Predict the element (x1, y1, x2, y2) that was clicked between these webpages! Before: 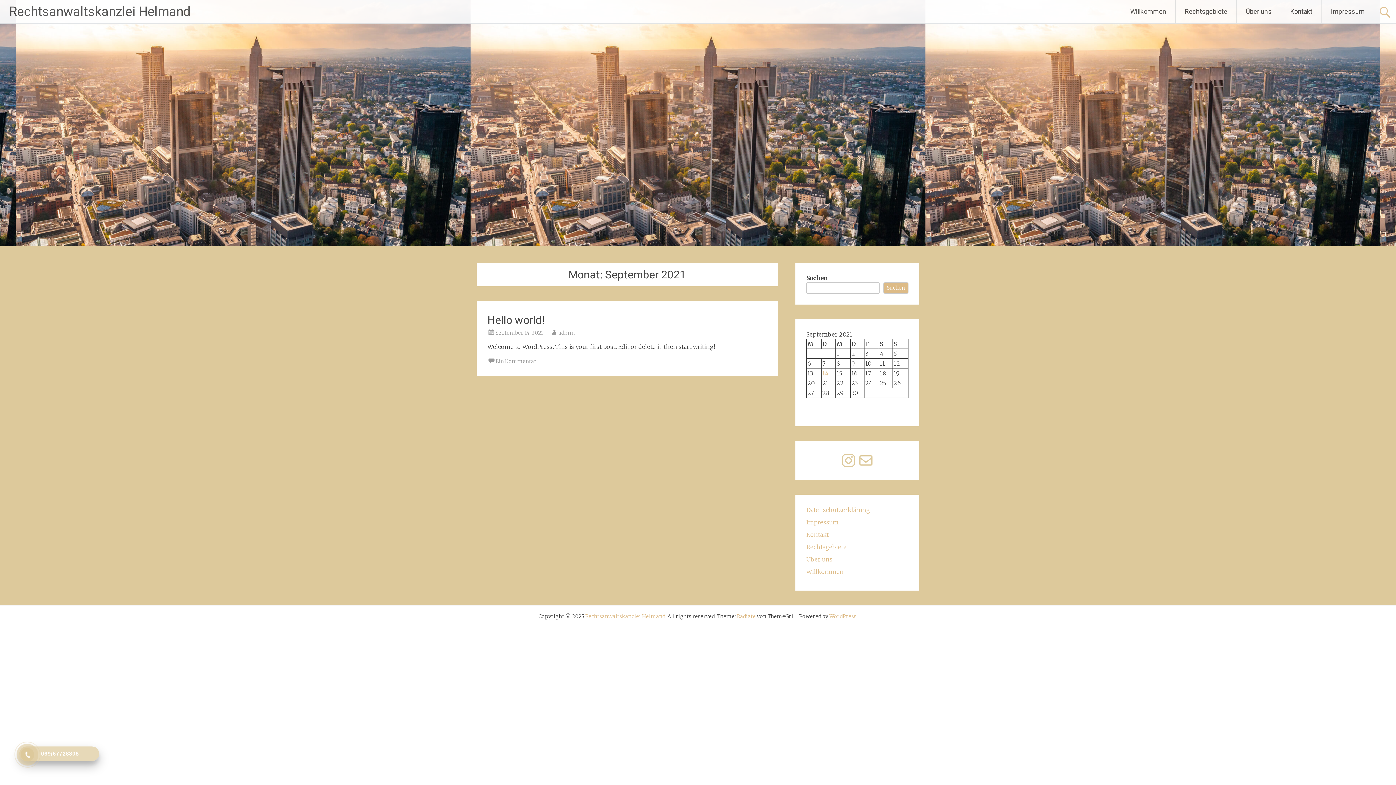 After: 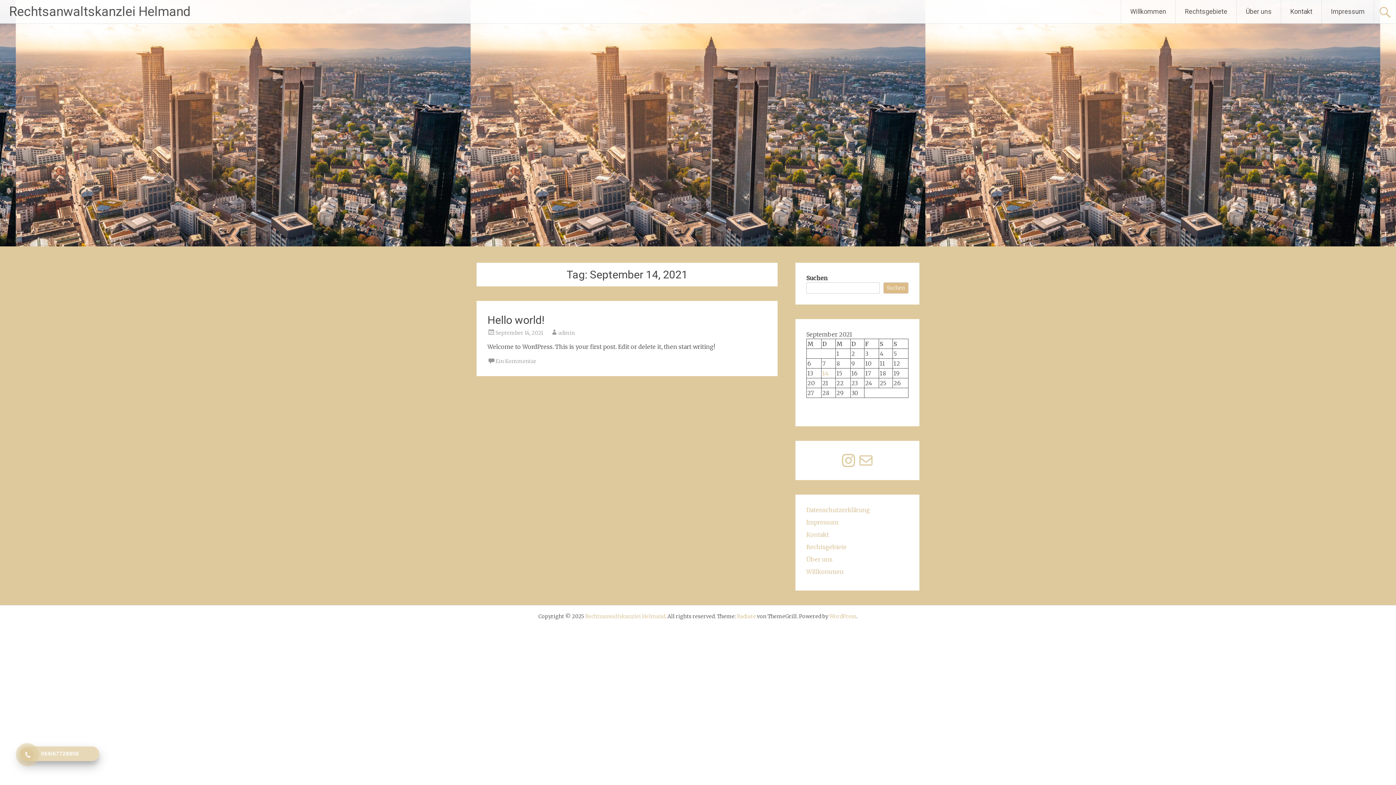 Action: bbox: (822, 369, 828, 376) label: Beiträge veröffentlicht am 14. September 2021